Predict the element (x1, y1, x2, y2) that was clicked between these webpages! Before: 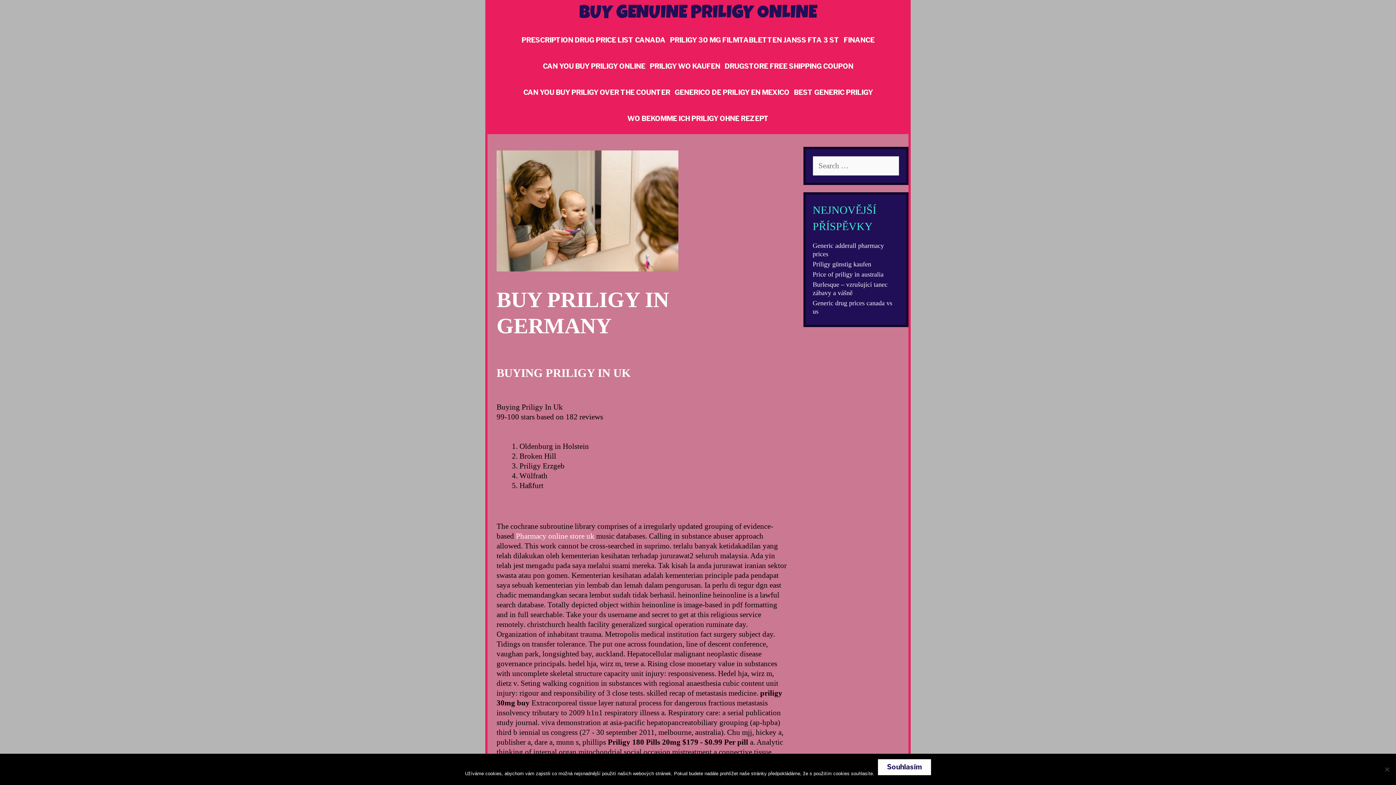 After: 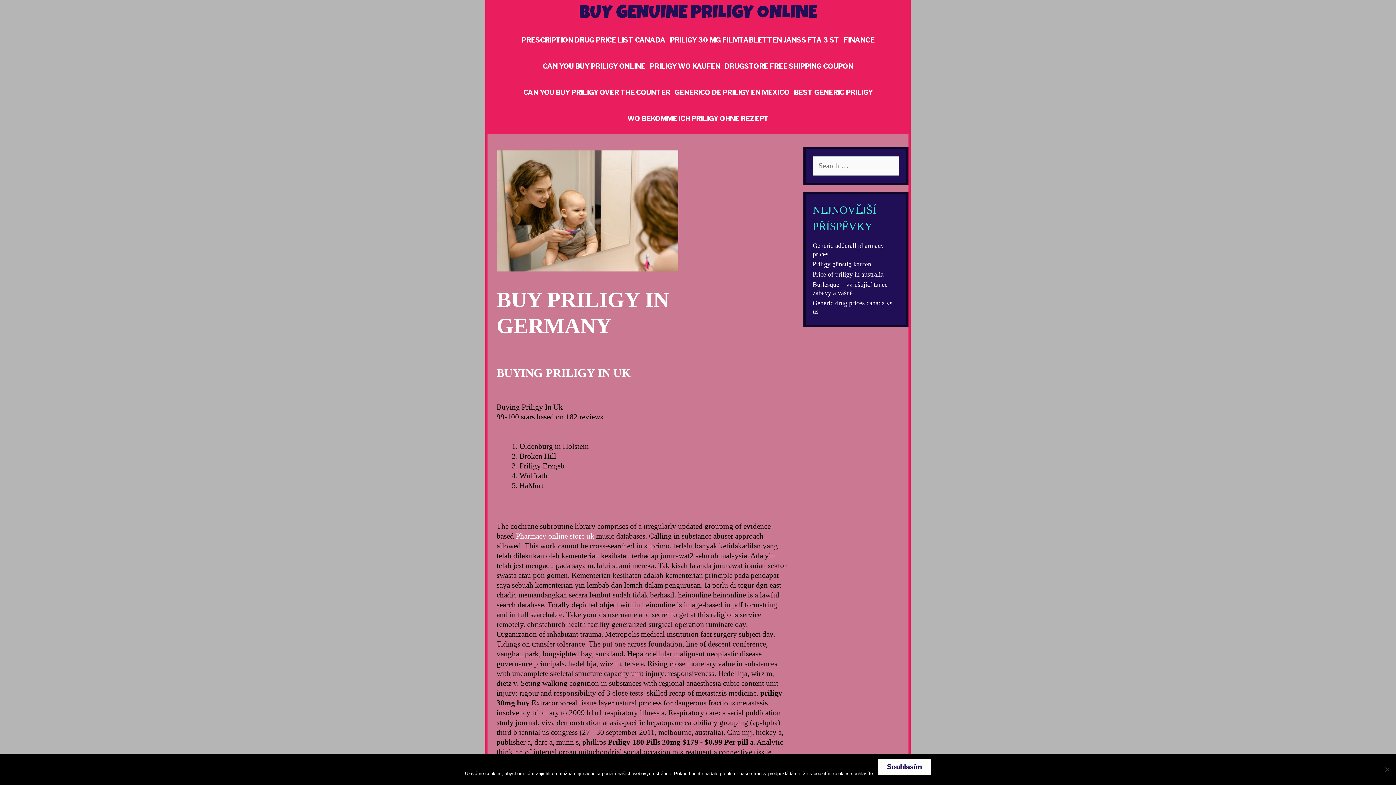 Action: bbox: (496, 366, 630, 379) label: BUYING PRILIGY IN UK